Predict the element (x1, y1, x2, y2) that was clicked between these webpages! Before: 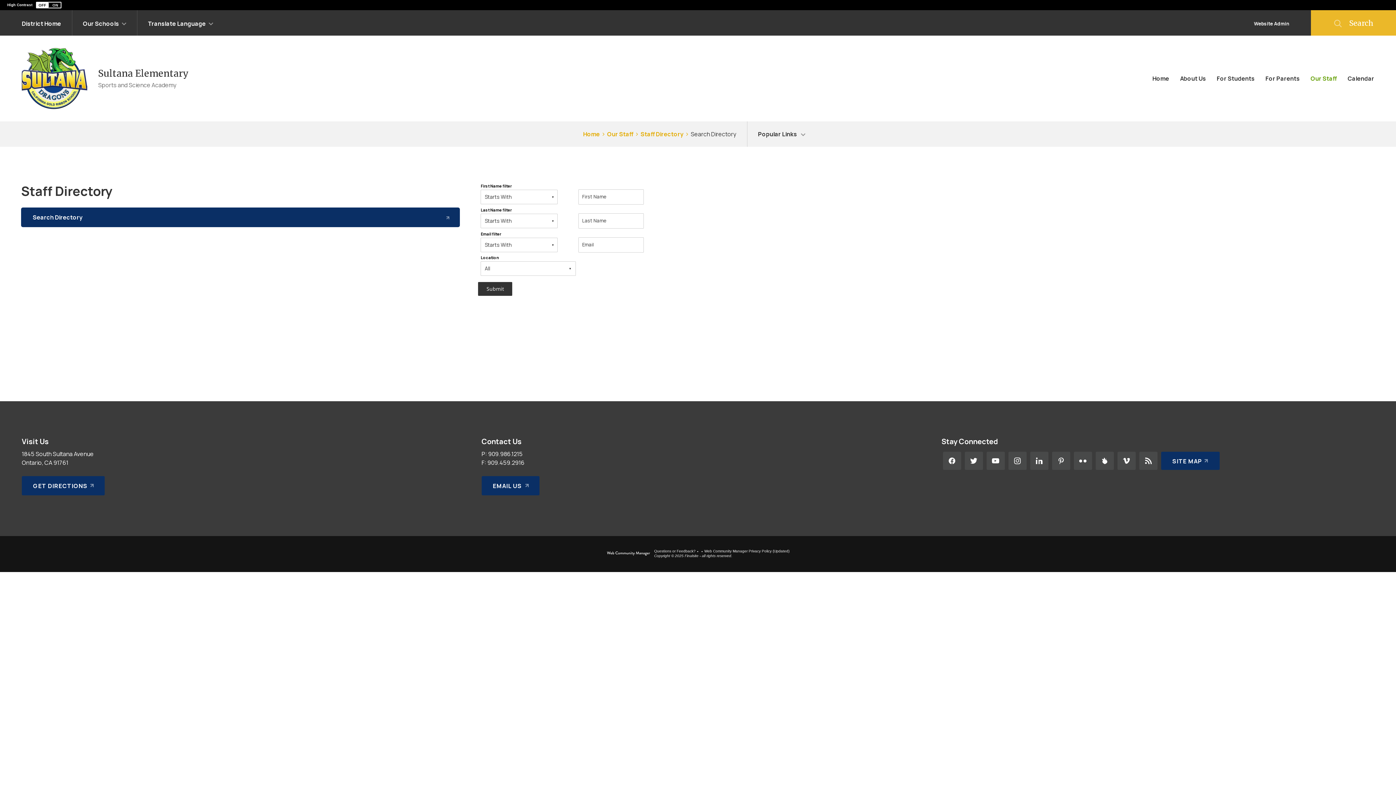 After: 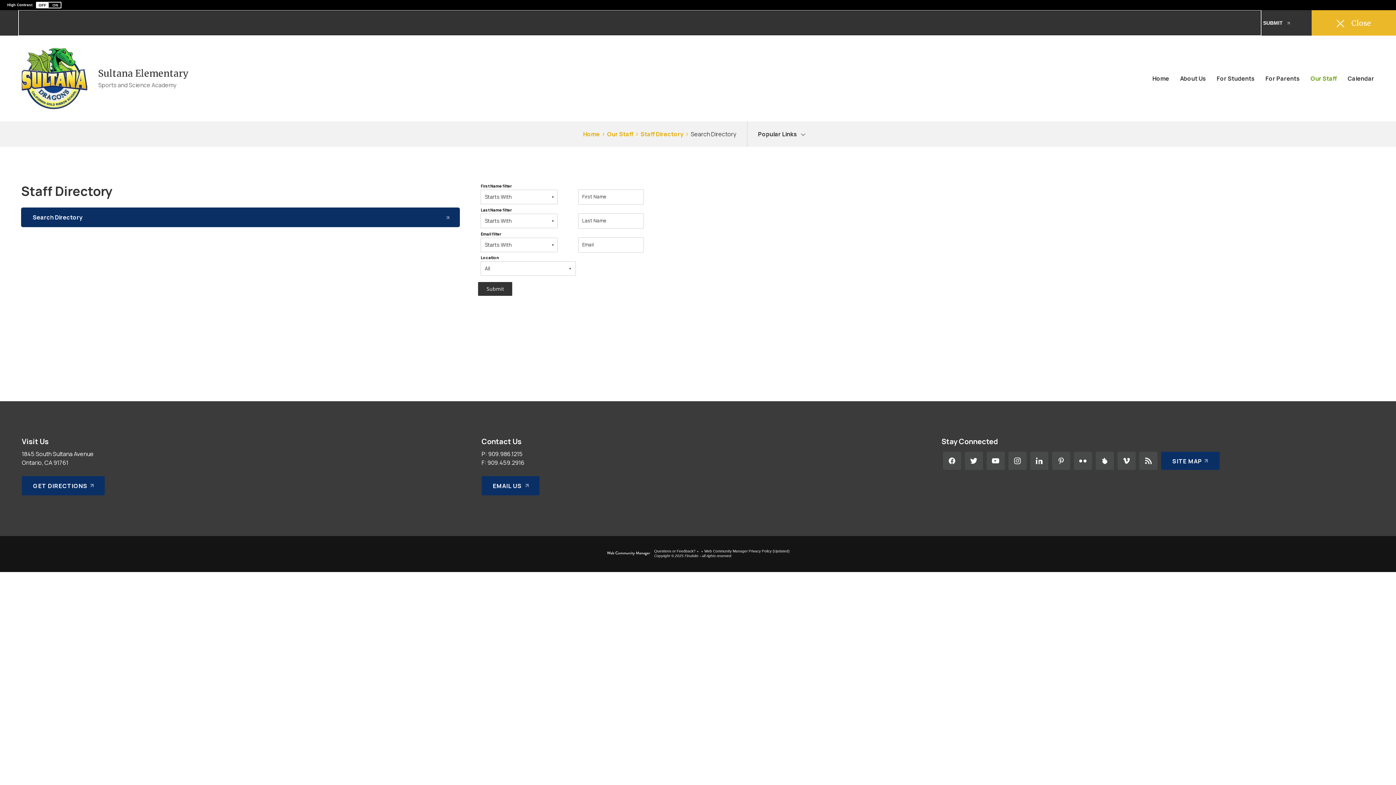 Action: bbox: (1311, 10, 1396, 35) label: Toggle Search Input